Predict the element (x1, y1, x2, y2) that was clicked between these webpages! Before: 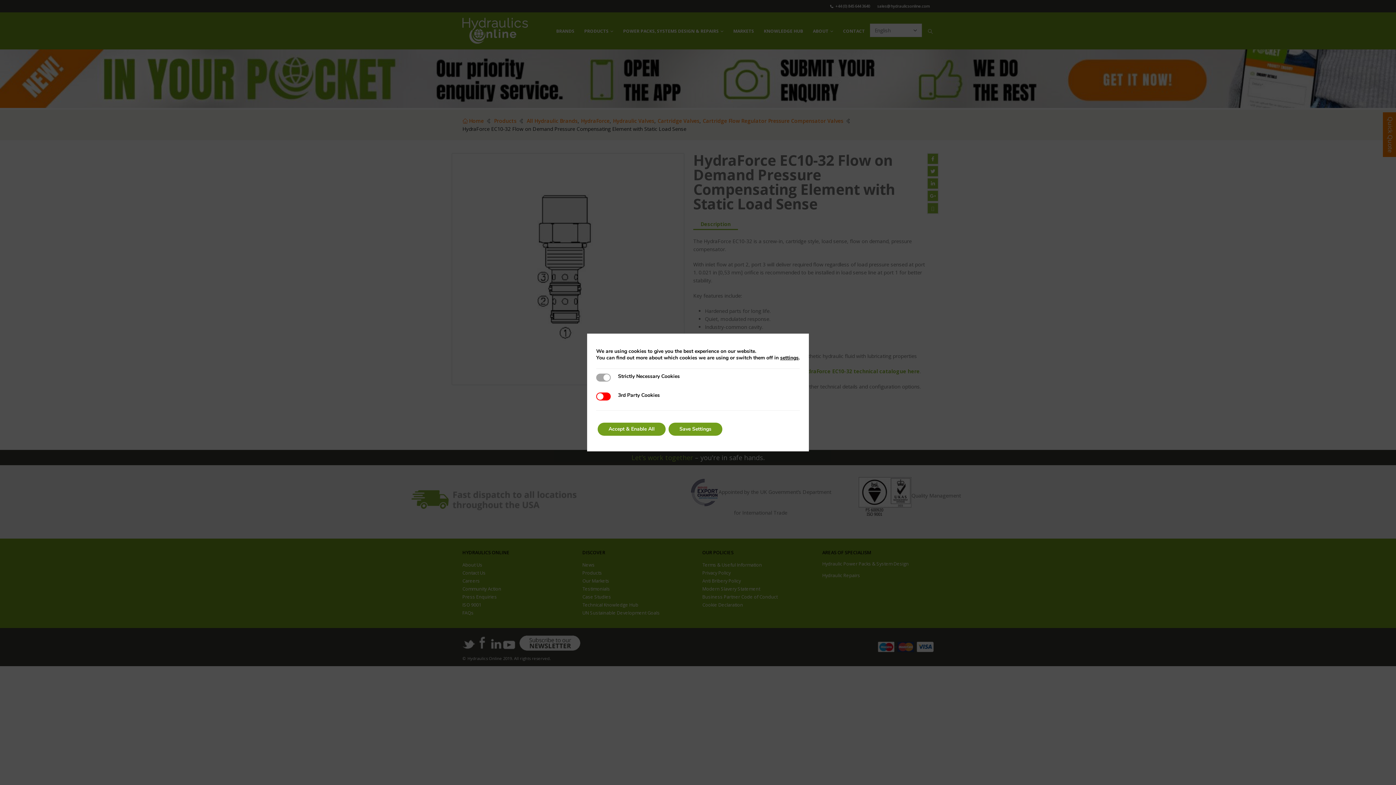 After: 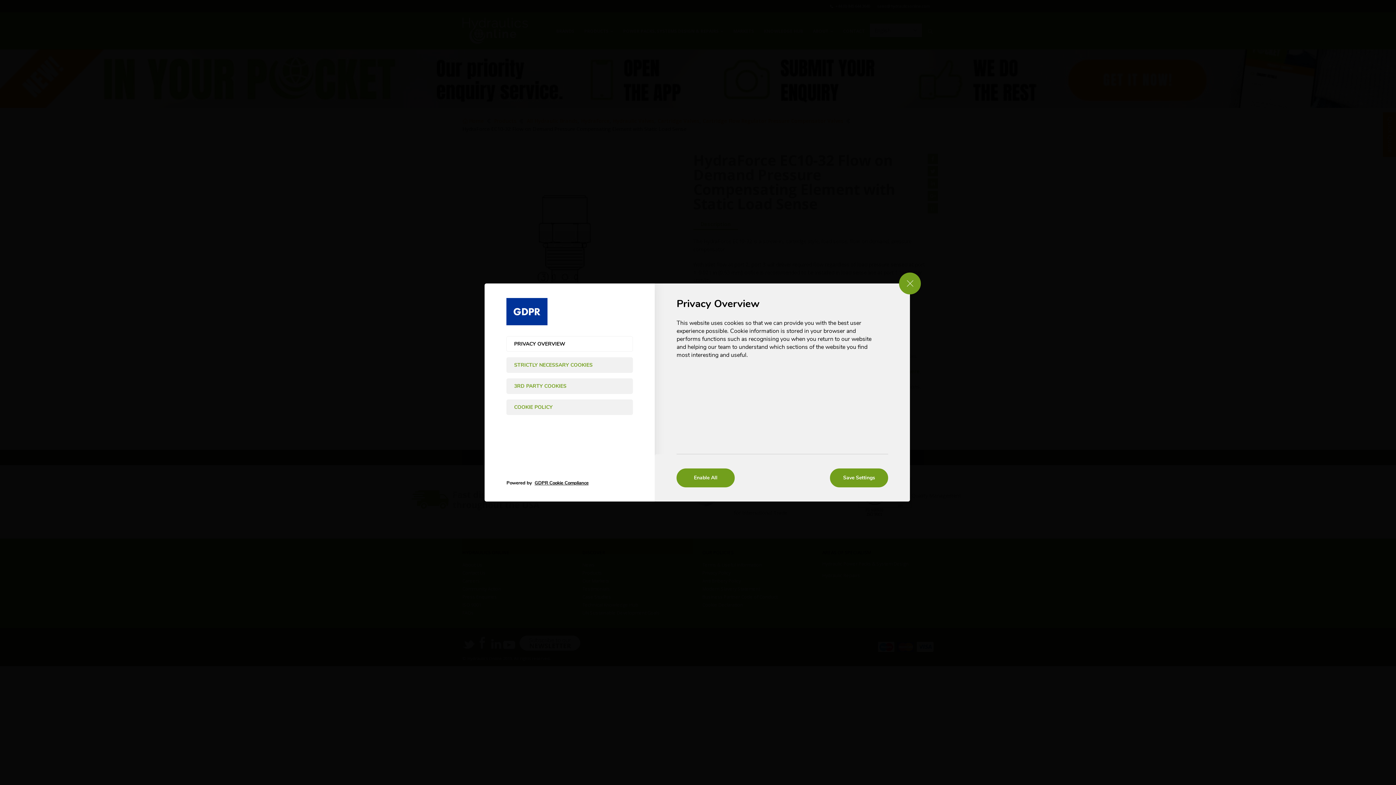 Action: label: settings bbox: (780, 354, 798, 361)